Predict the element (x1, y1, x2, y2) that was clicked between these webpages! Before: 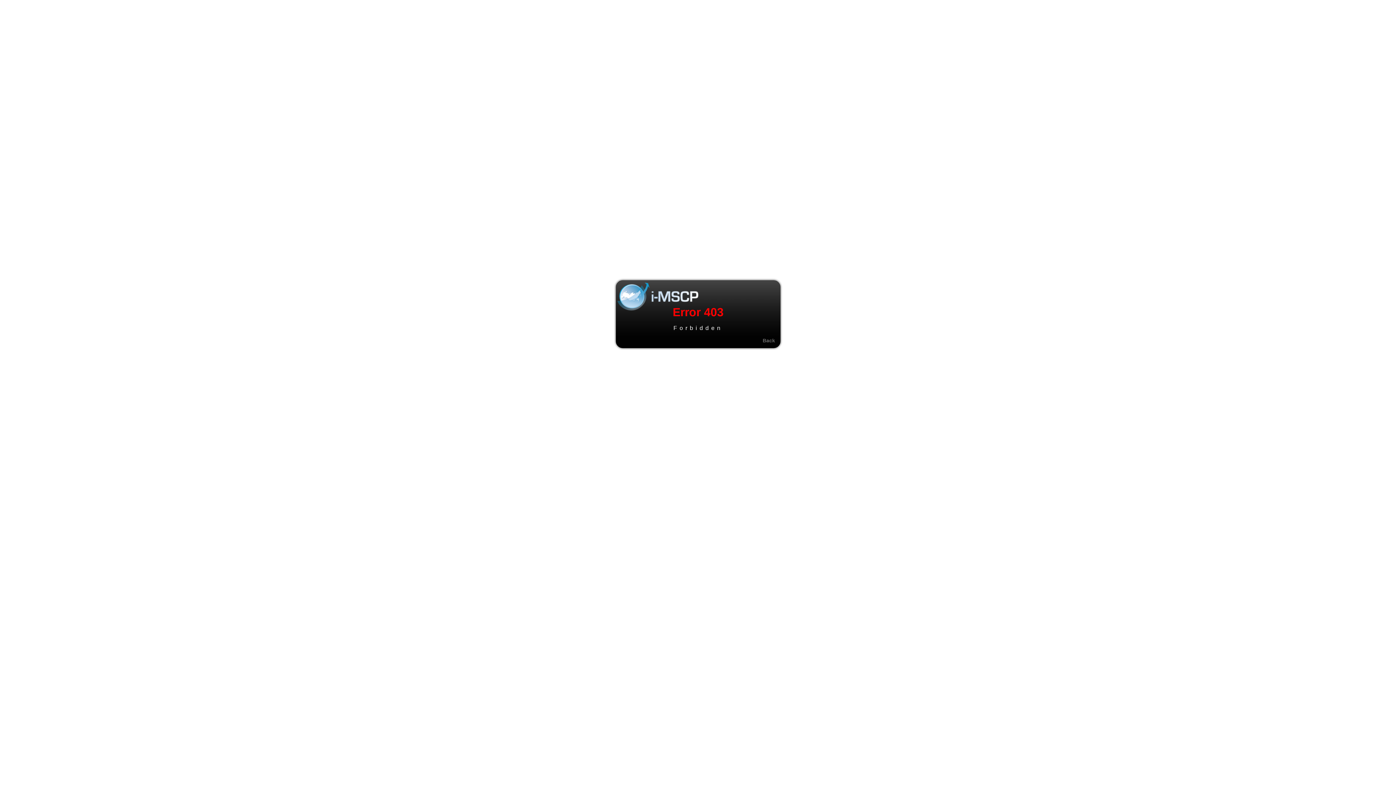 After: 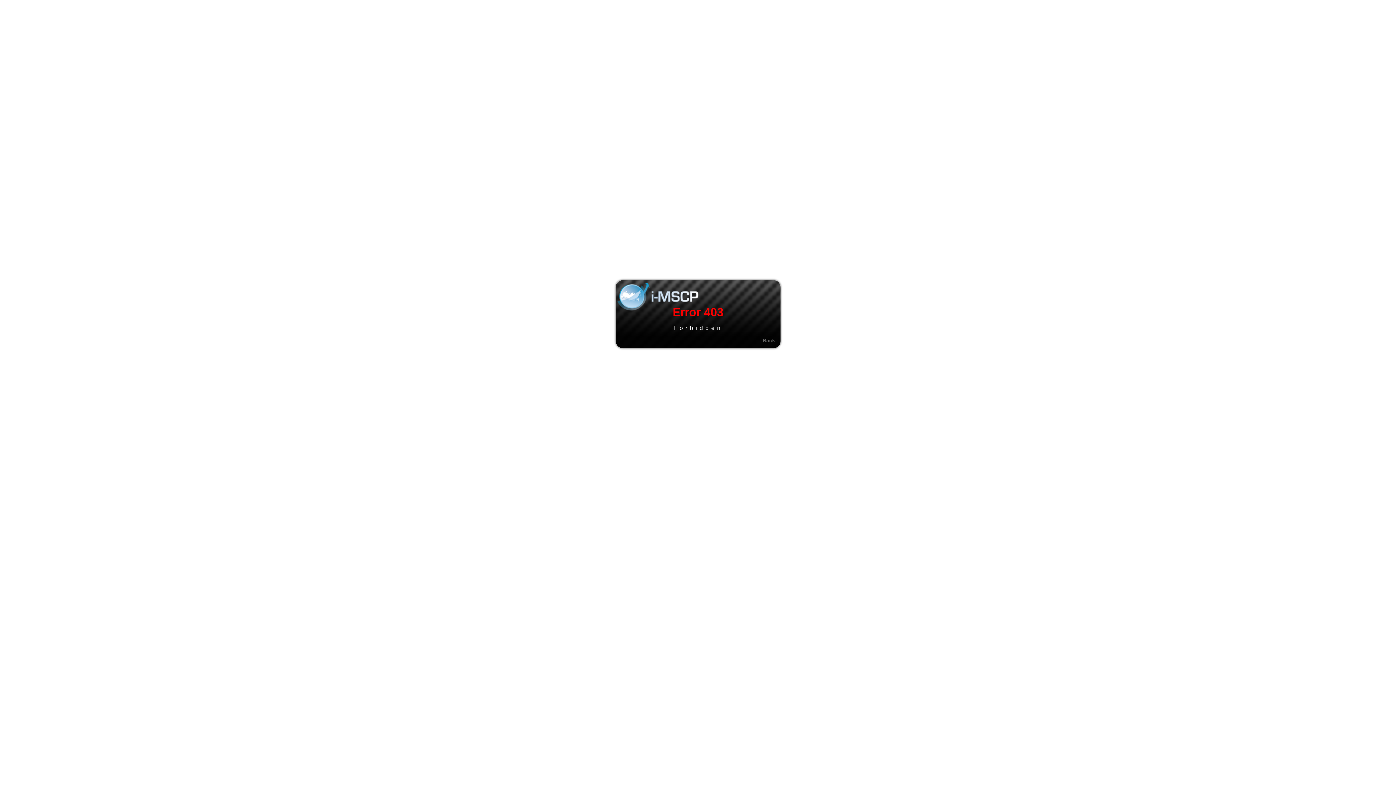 Action: bbox: (762, 337, 775, 343) label: Back